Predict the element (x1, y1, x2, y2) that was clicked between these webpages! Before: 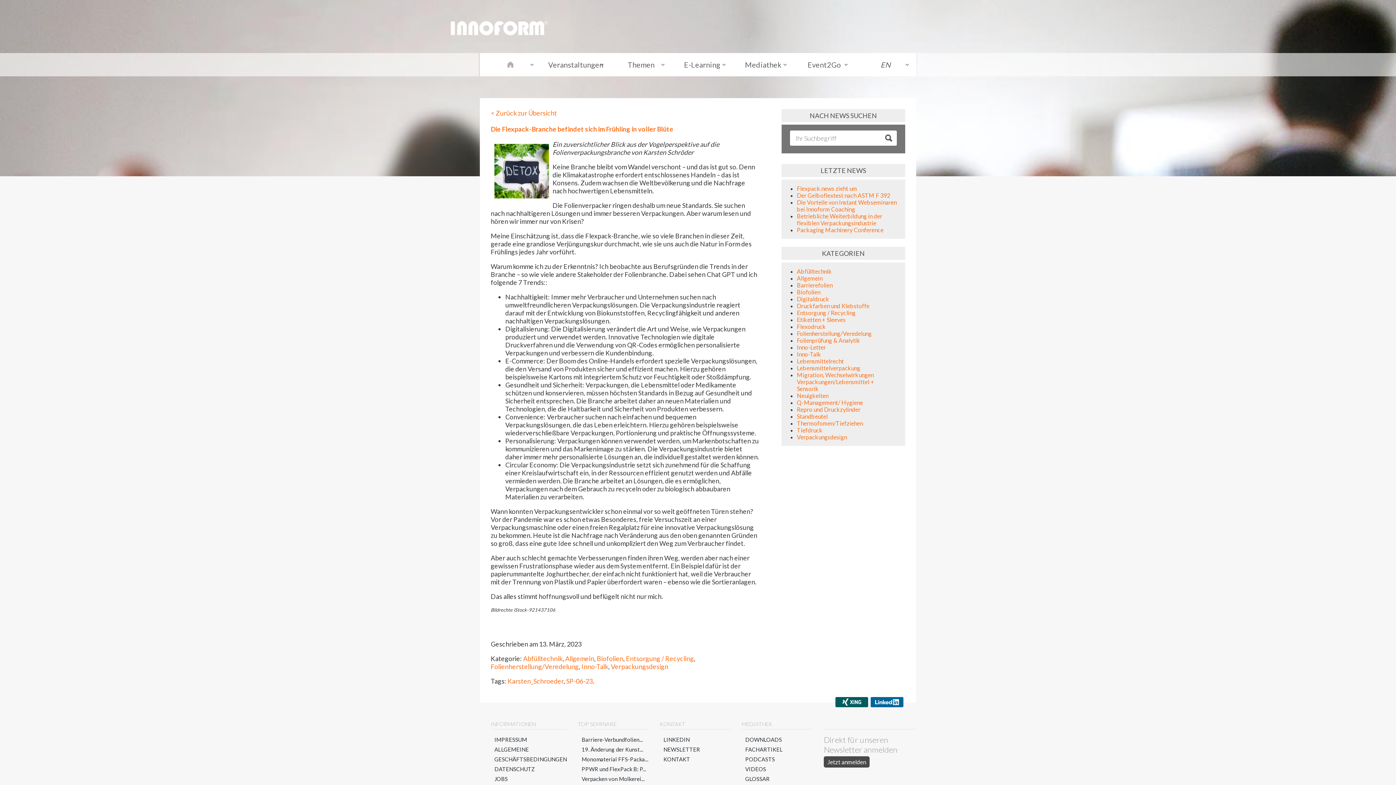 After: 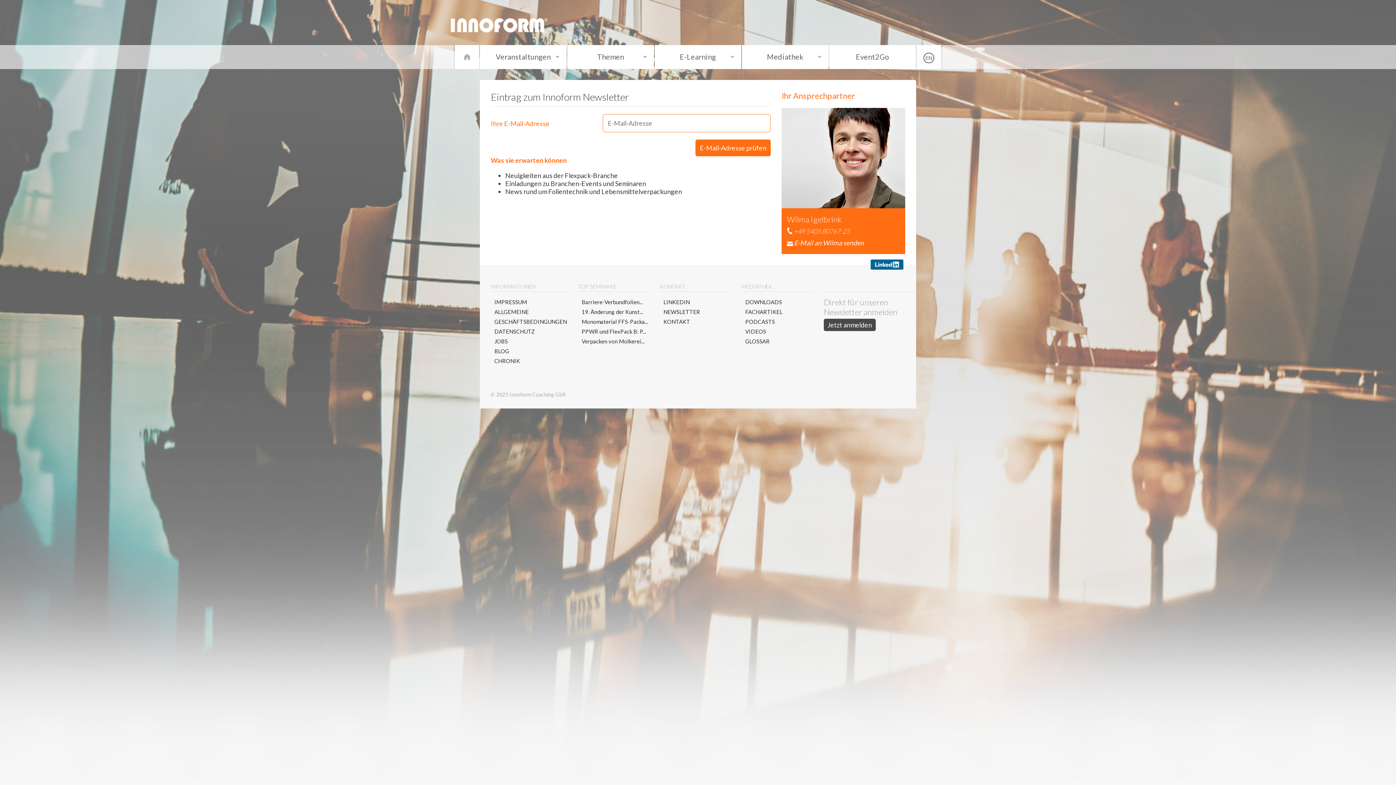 Action: label: Jetzt anmelden bbox: (824, 756, 869, 768)